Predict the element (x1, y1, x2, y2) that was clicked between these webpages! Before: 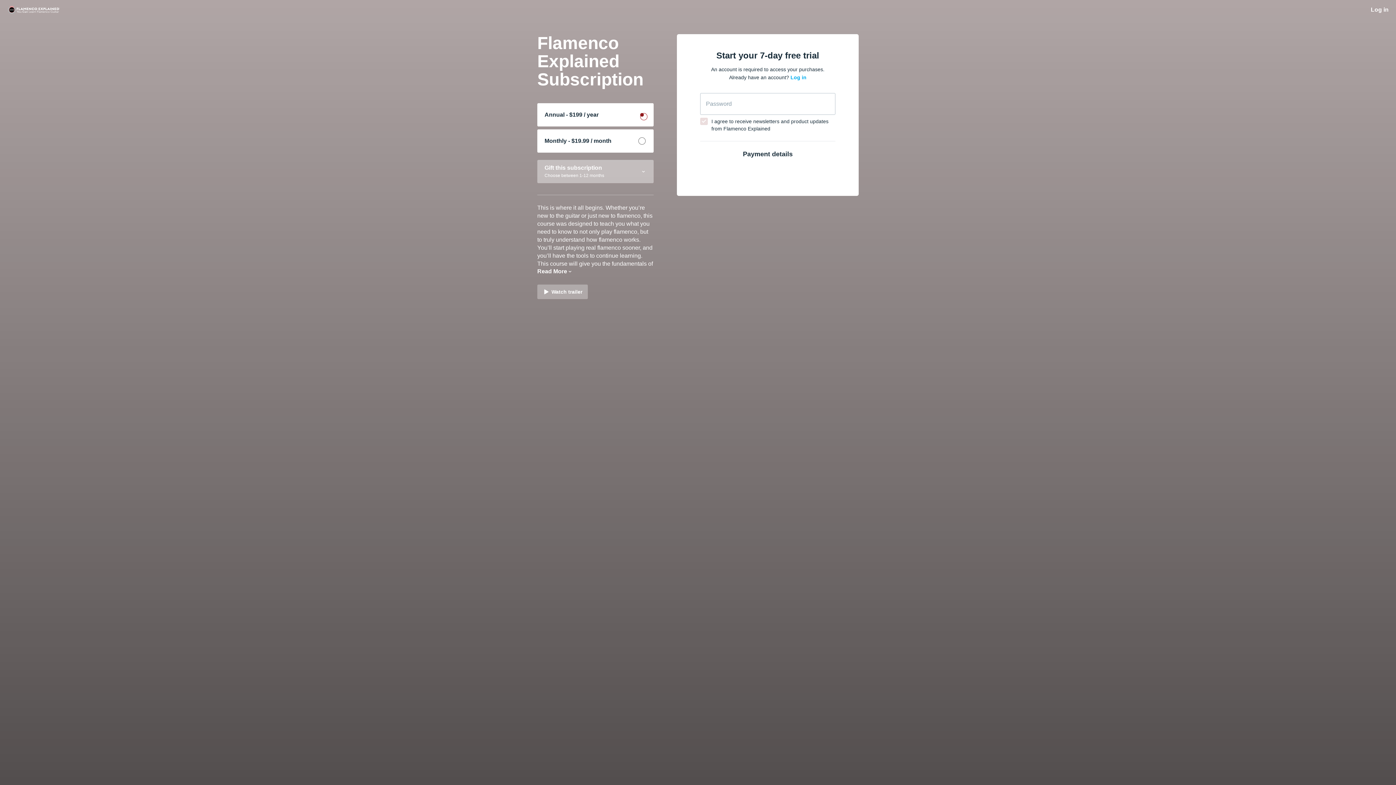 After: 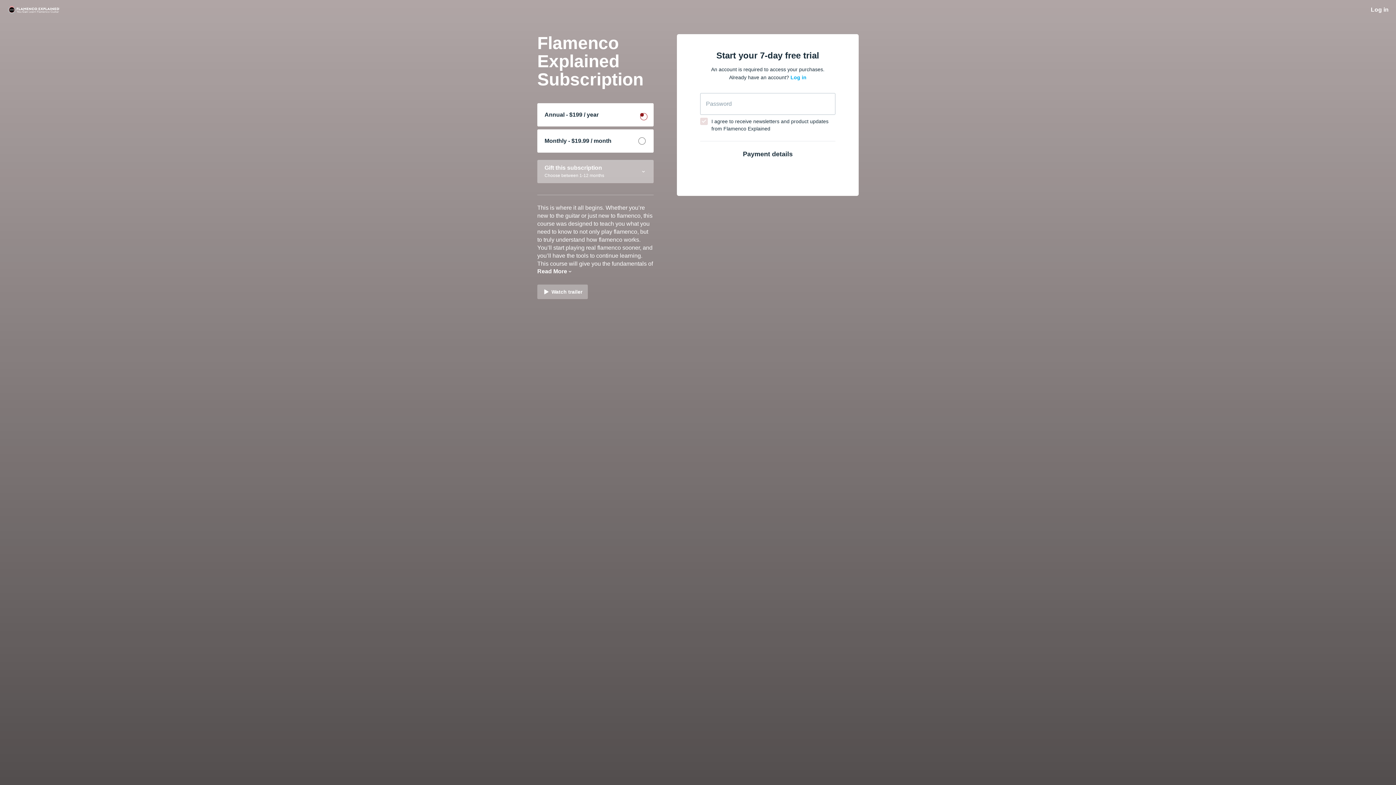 Action: bbox: (537, 103, 653, 126) label: Annual - $199 / year